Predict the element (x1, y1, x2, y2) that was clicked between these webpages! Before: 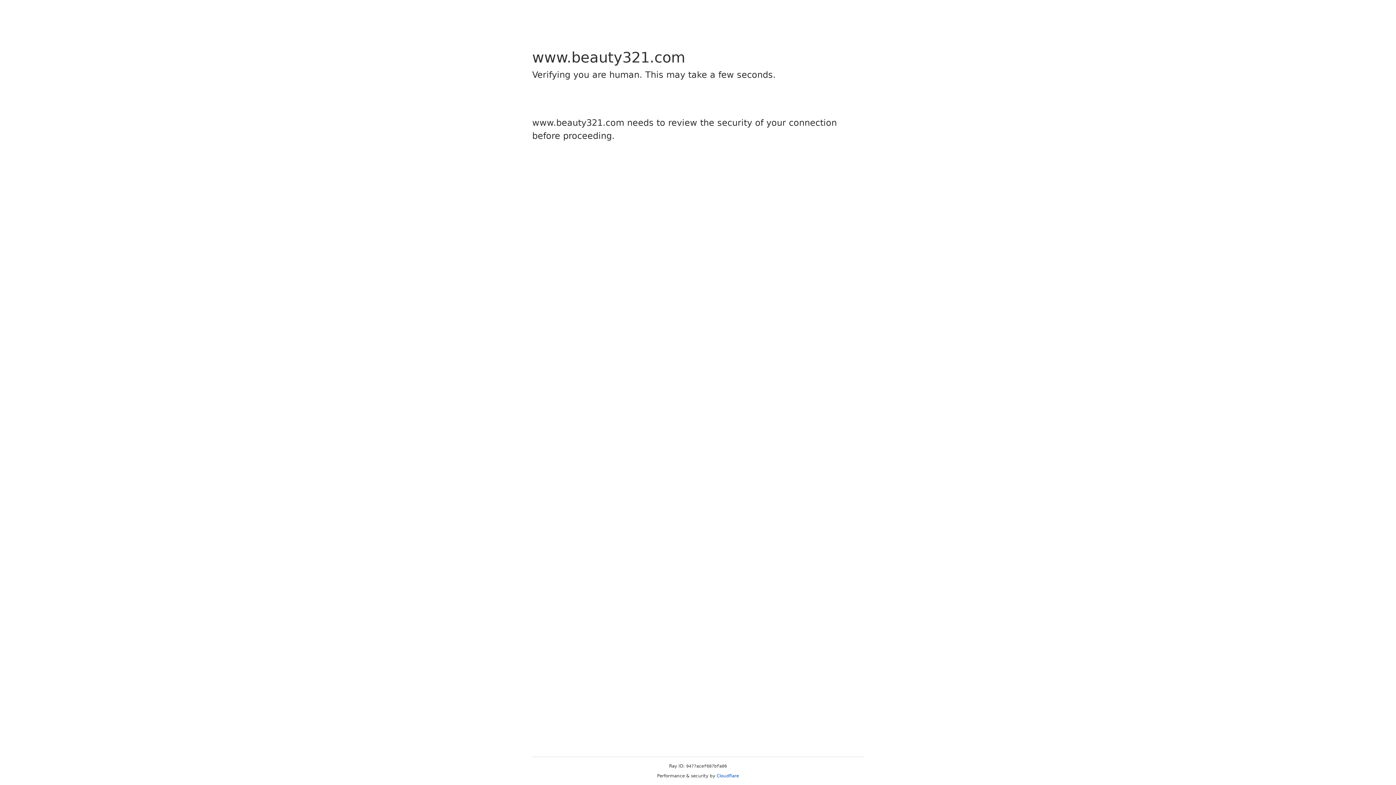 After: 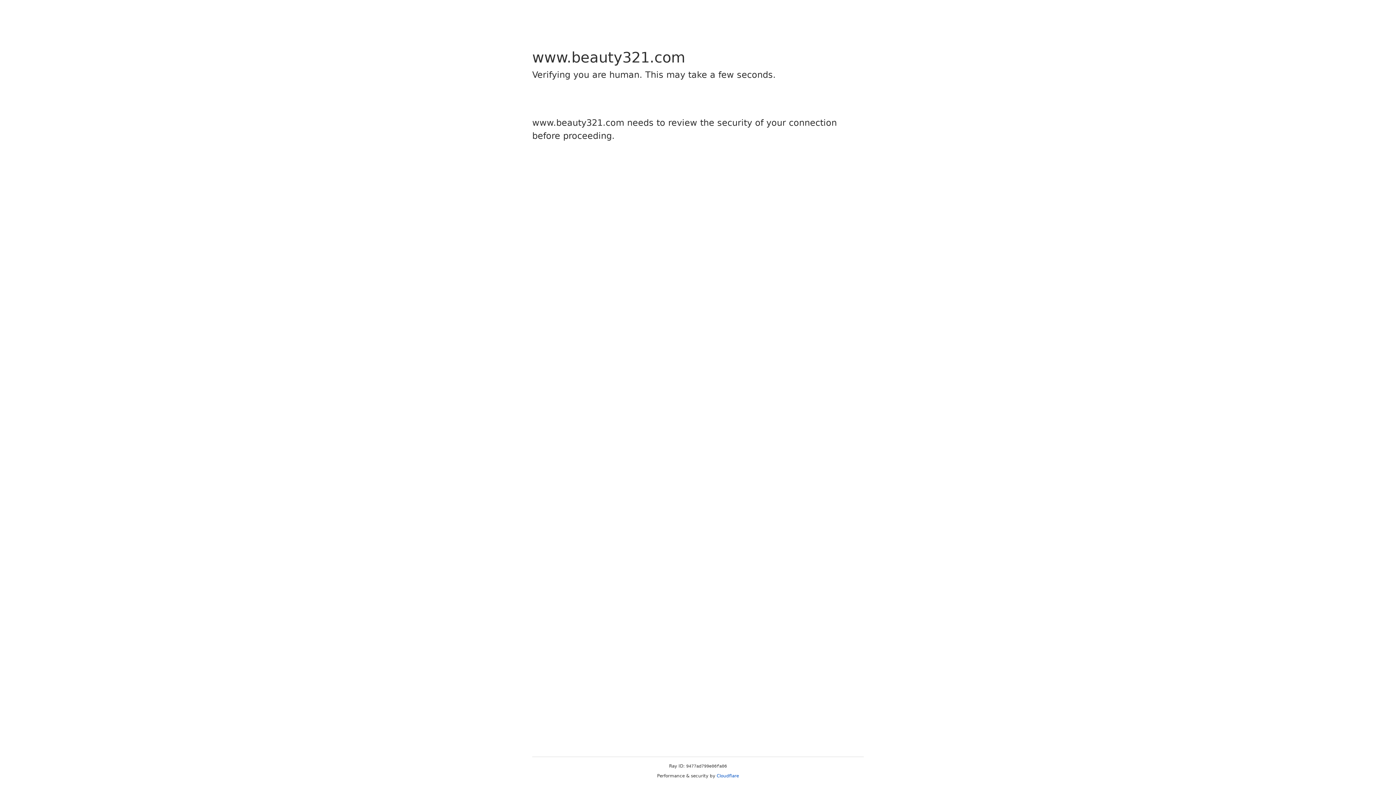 Action: bbox: (716, 773, 739, 778) label: Cloudflare